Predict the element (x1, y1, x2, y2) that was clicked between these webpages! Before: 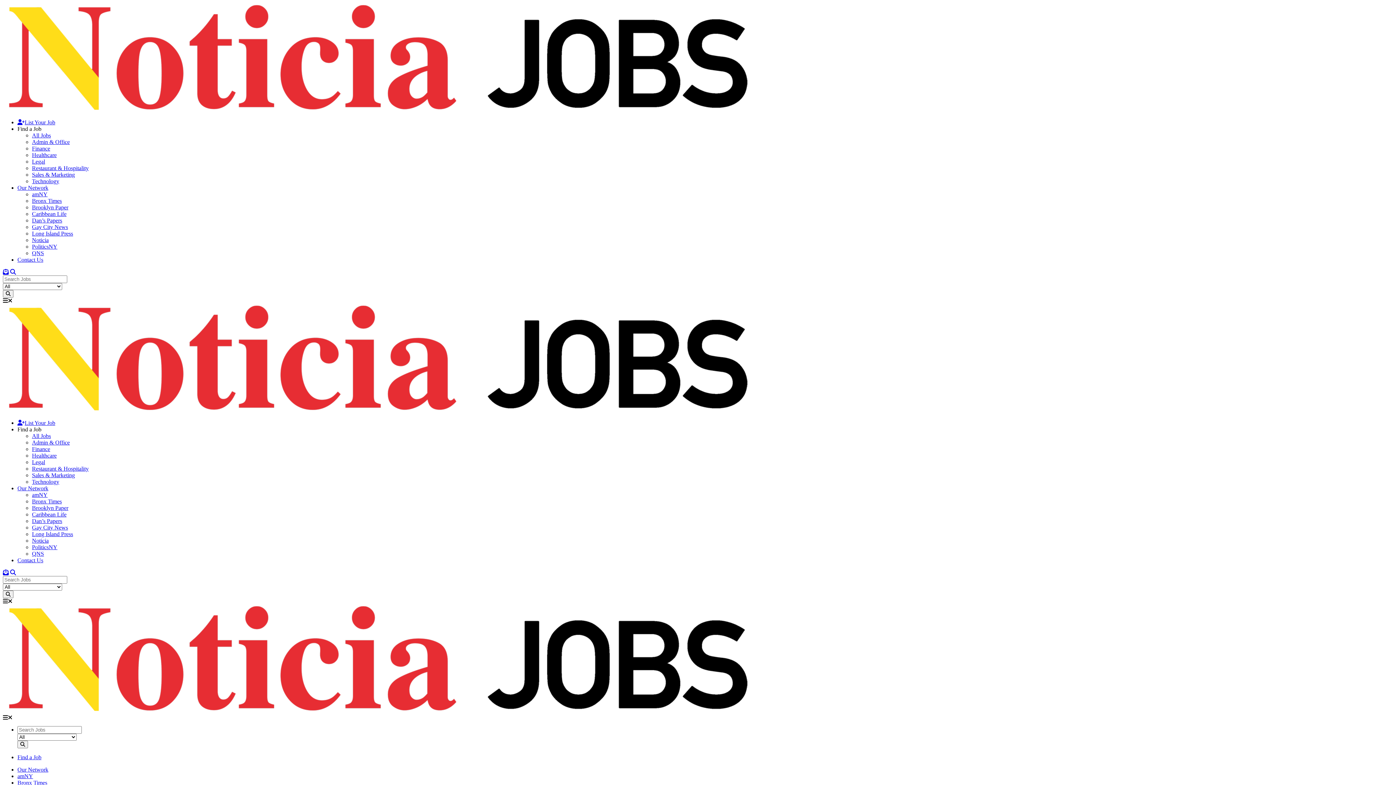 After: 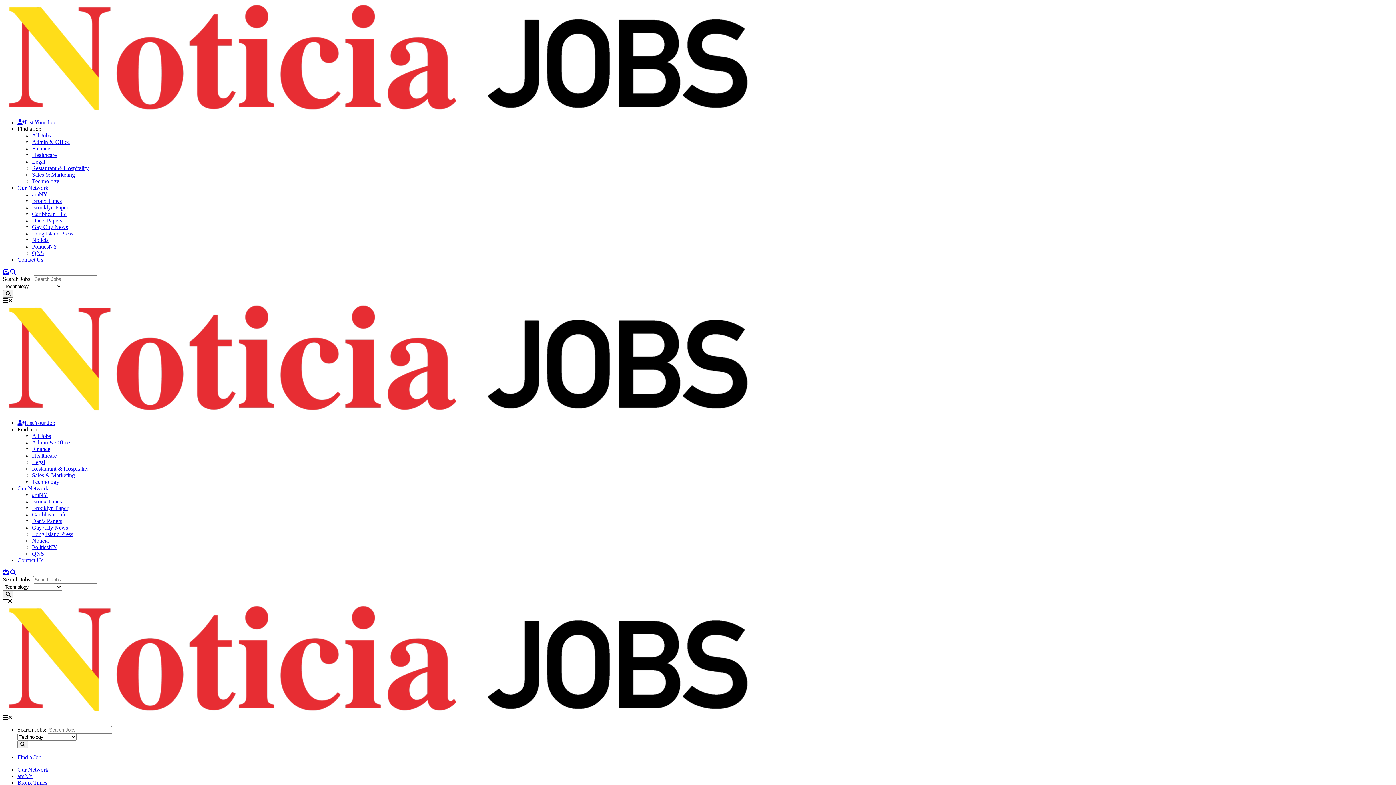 Action: label: Technology bbox: (32, 478, 59, 485)